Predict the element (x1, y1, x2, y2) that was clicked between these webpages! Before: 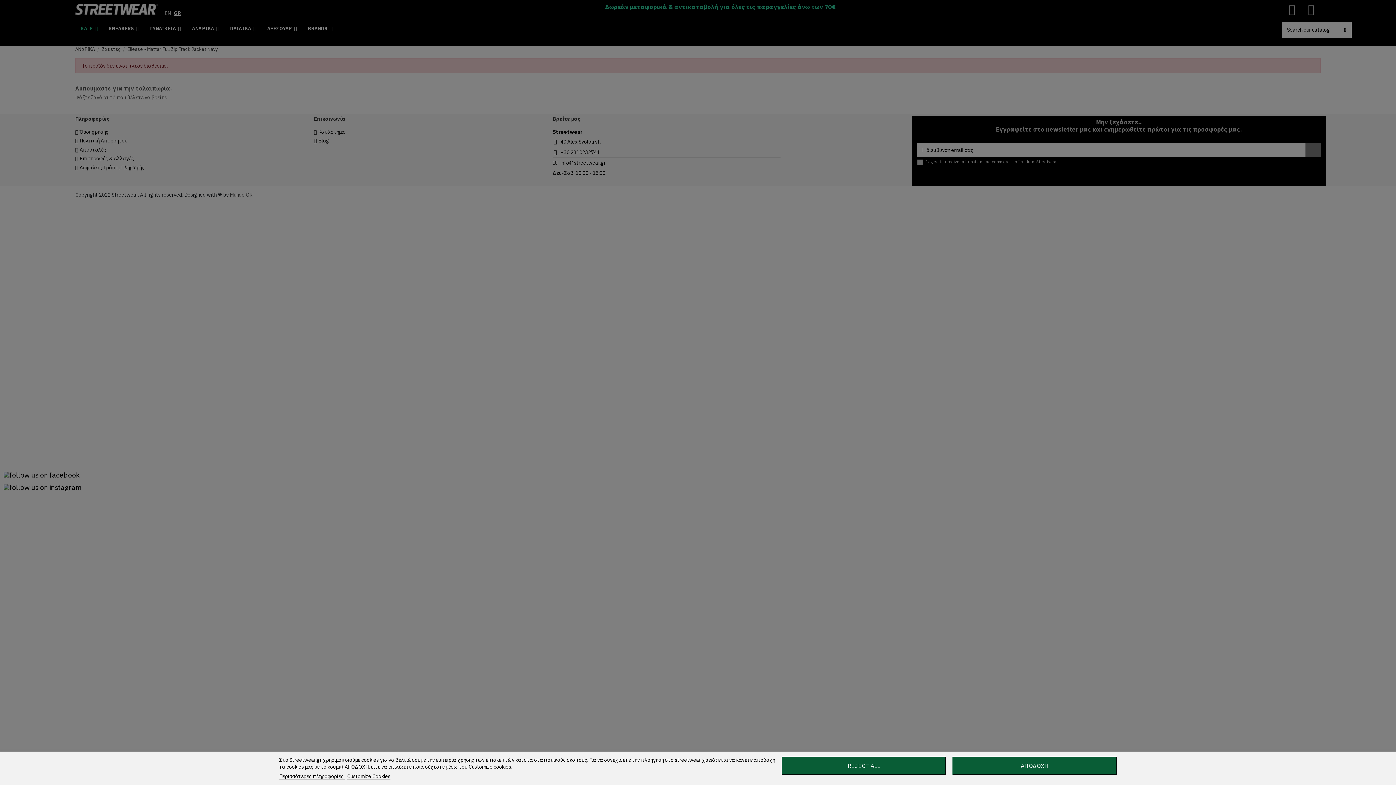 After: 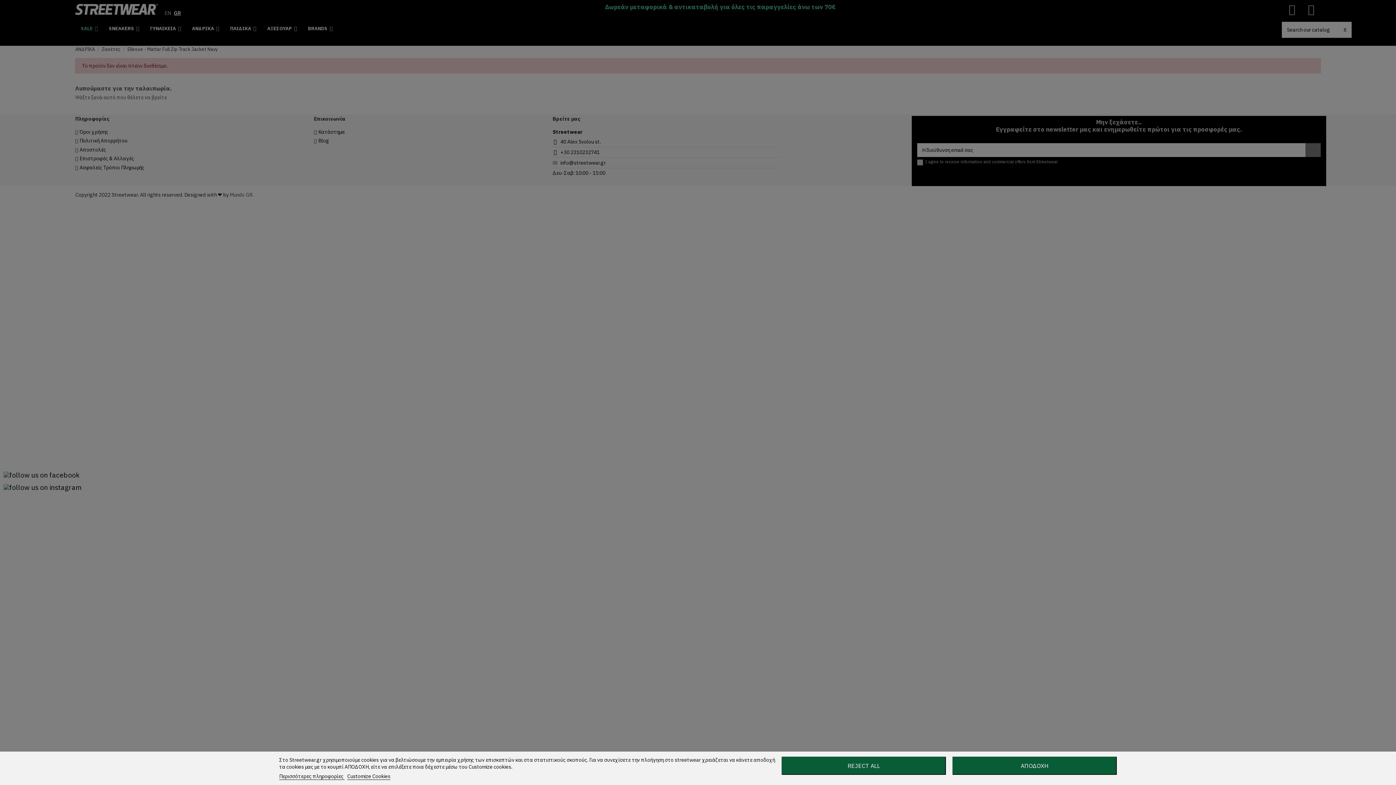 Action: label: Περισσότερες πληροφορίες  bbox: (279, 773, 344, 780)